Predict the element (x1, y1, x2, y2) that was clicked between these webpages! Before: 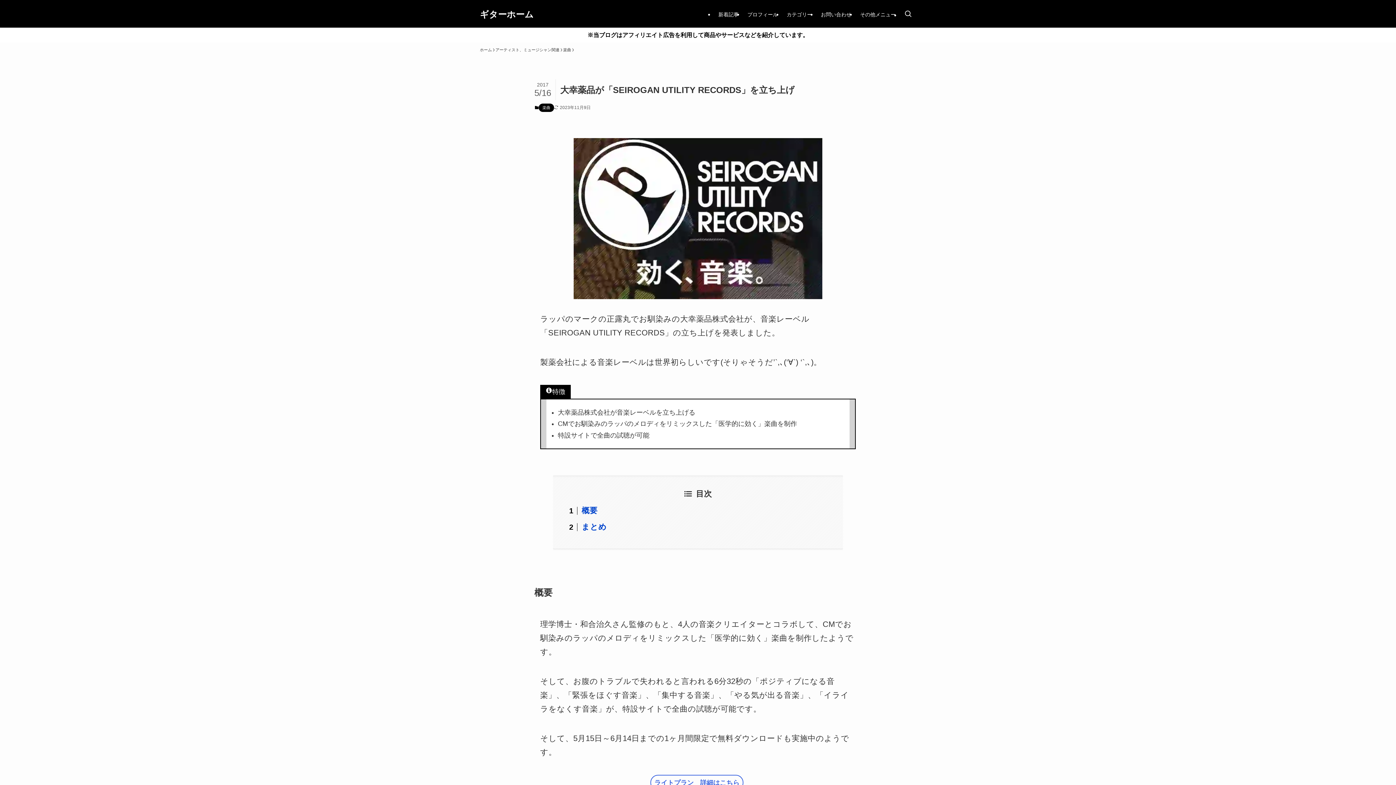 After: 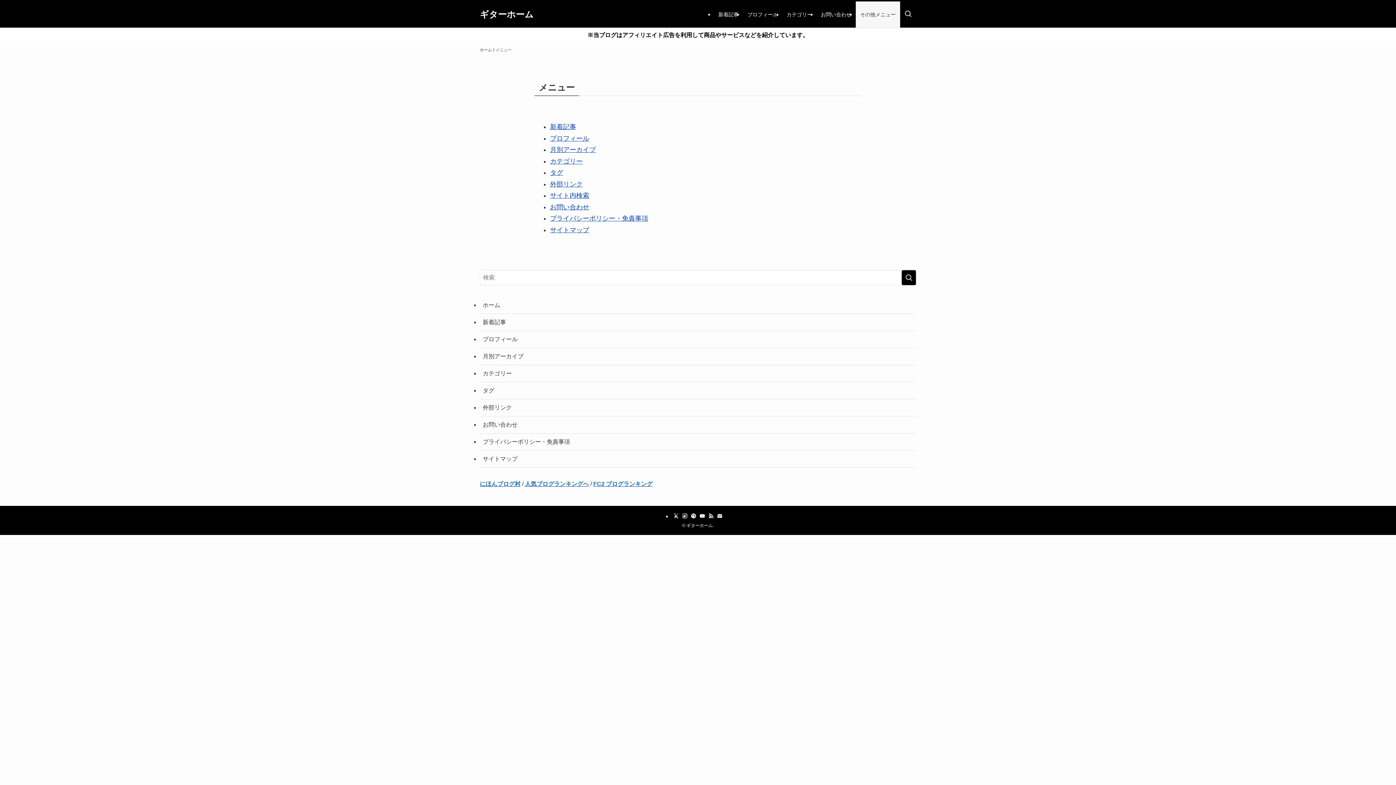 Action: bbox: (856, 1, 900, 27) label: その他メニュー